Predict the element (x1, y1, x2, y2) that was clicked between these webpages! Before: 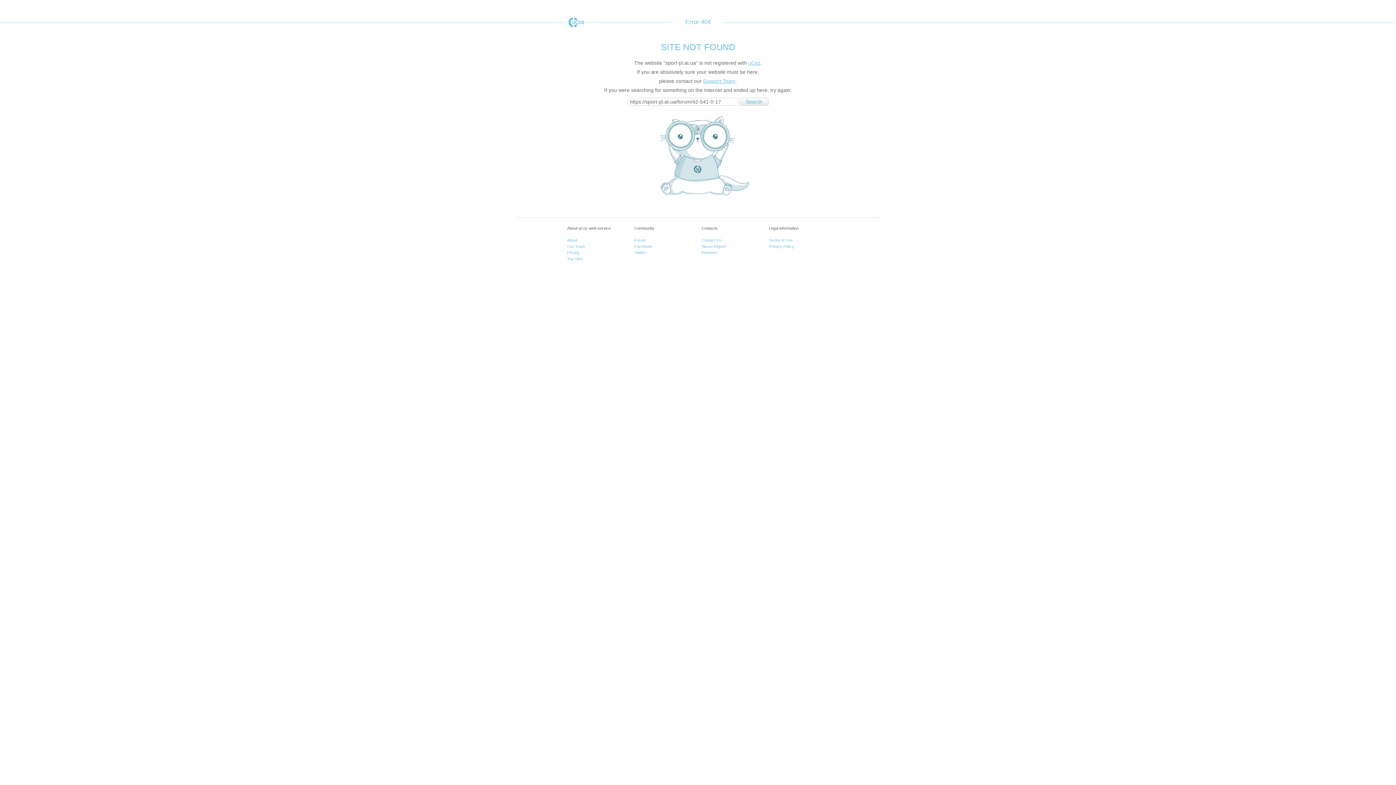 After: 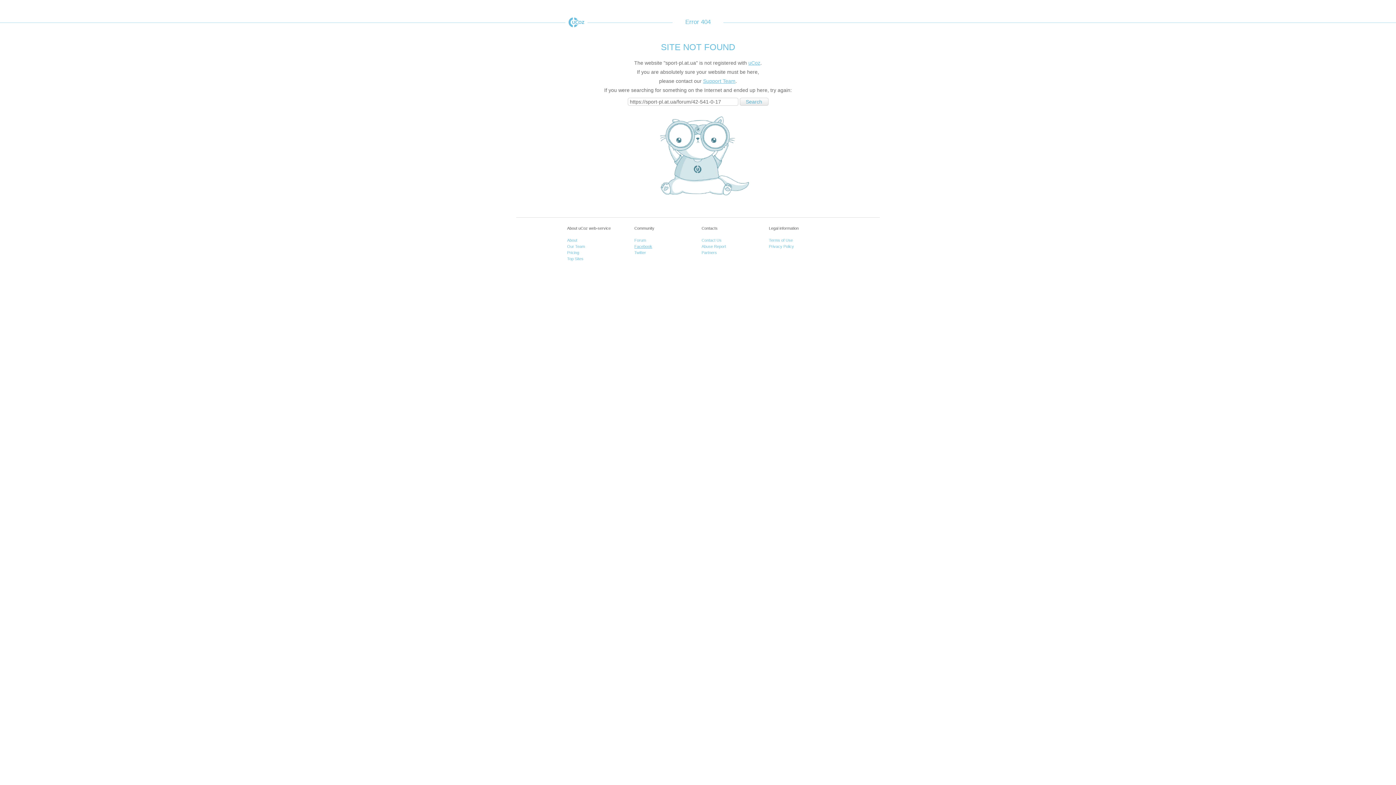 Action: label: Facebook bbox: (634, 244, 652, 248)